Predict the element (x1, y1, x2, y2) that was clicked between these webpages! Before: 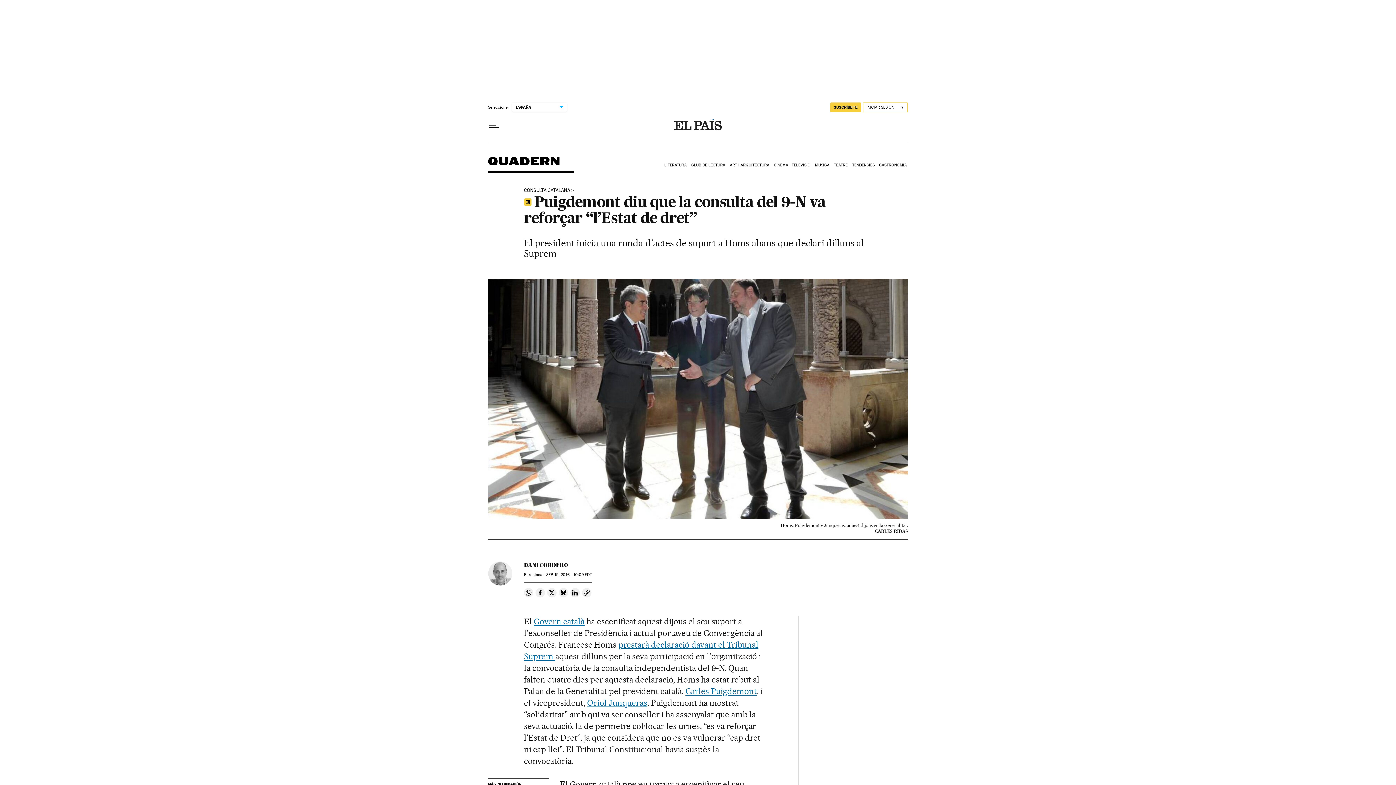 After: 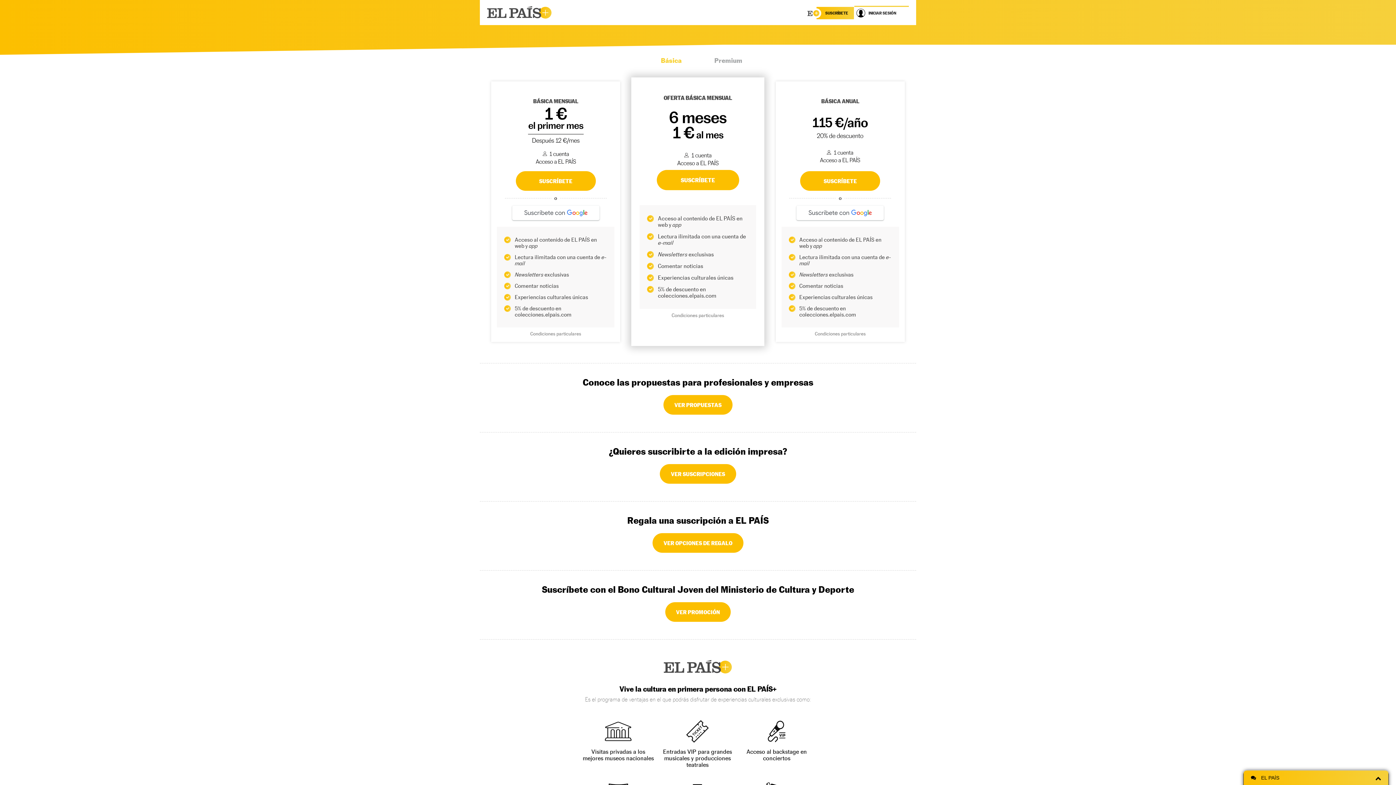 Action: label: SUSCRÍBETE bbox: (830, 102, 861, 112)